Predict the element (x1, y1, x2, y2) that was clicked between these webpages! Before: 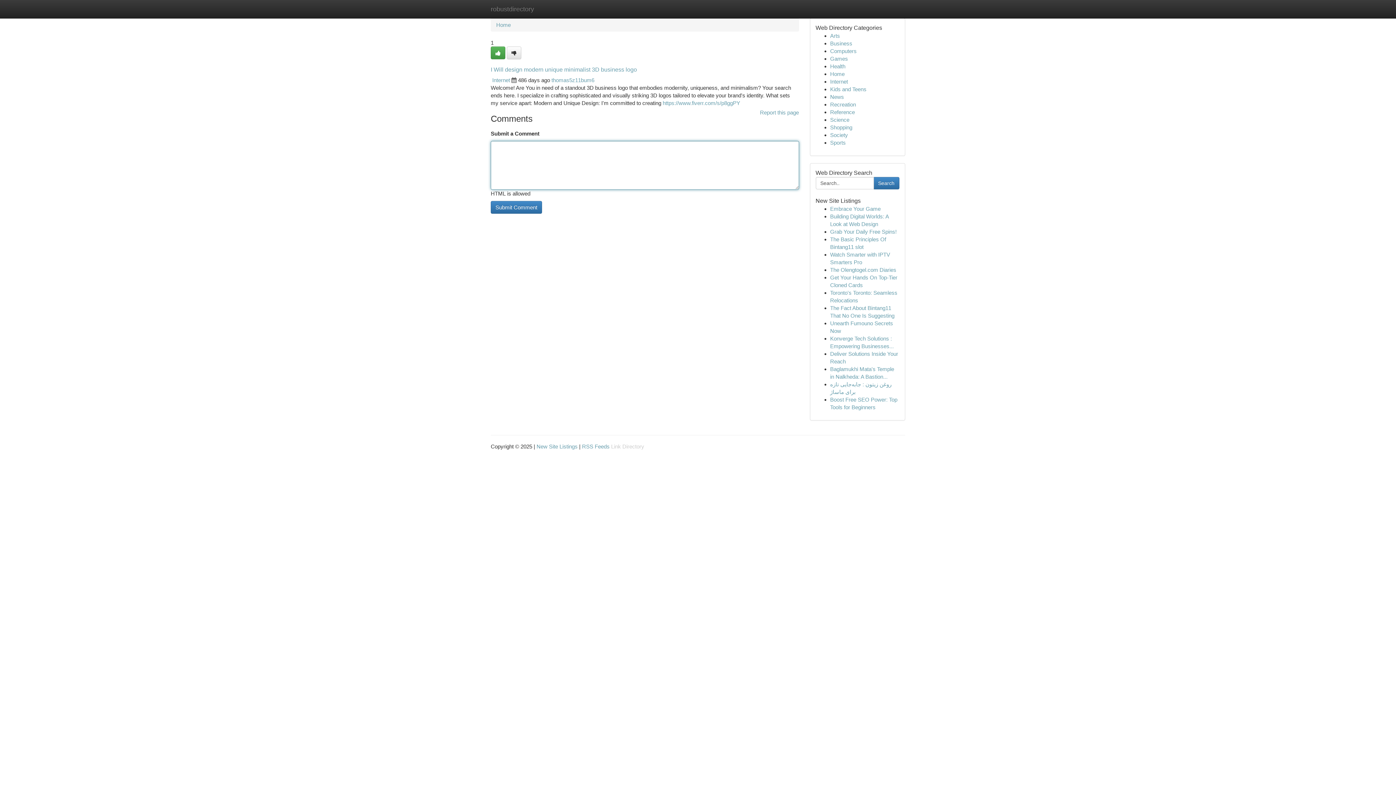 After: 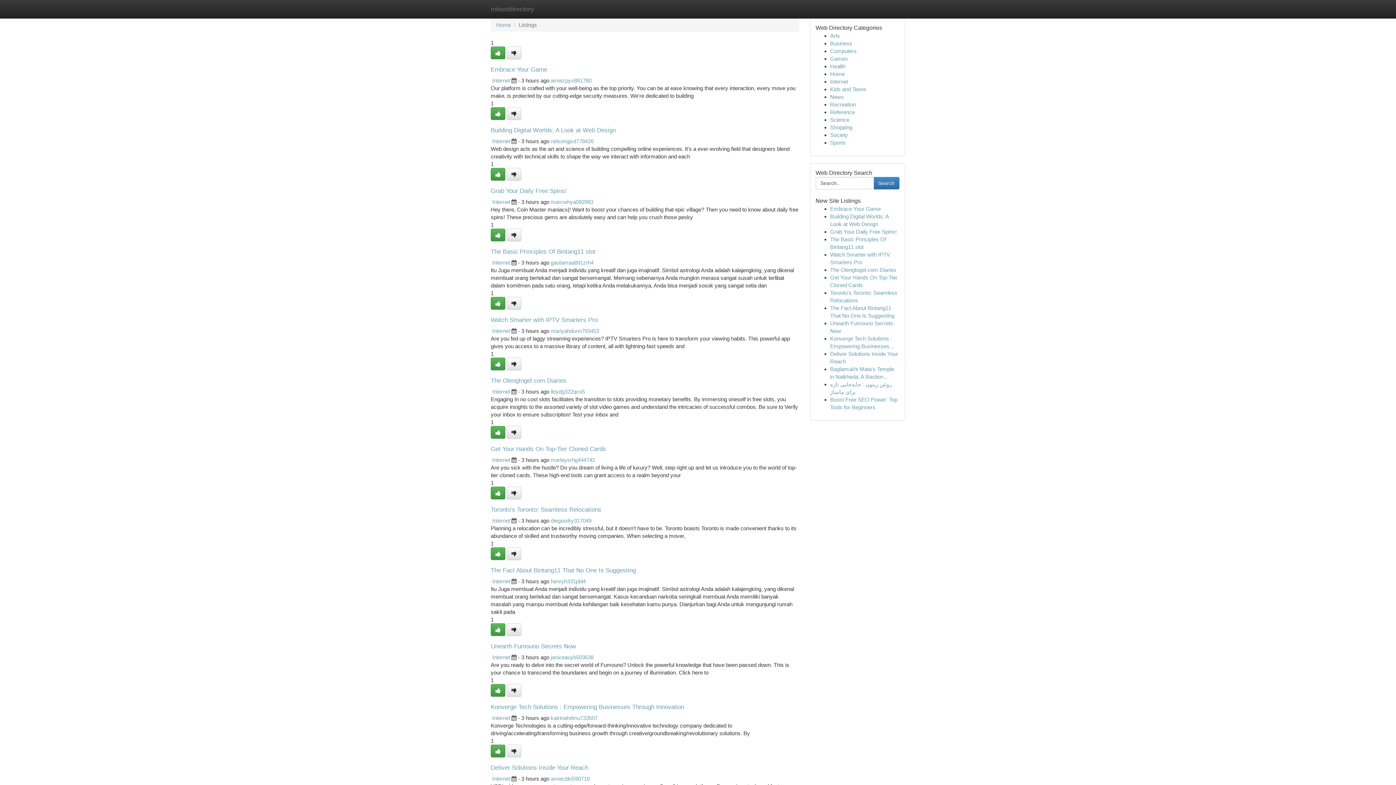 Action: label: Society bbox: (830, 132, 848, 138)